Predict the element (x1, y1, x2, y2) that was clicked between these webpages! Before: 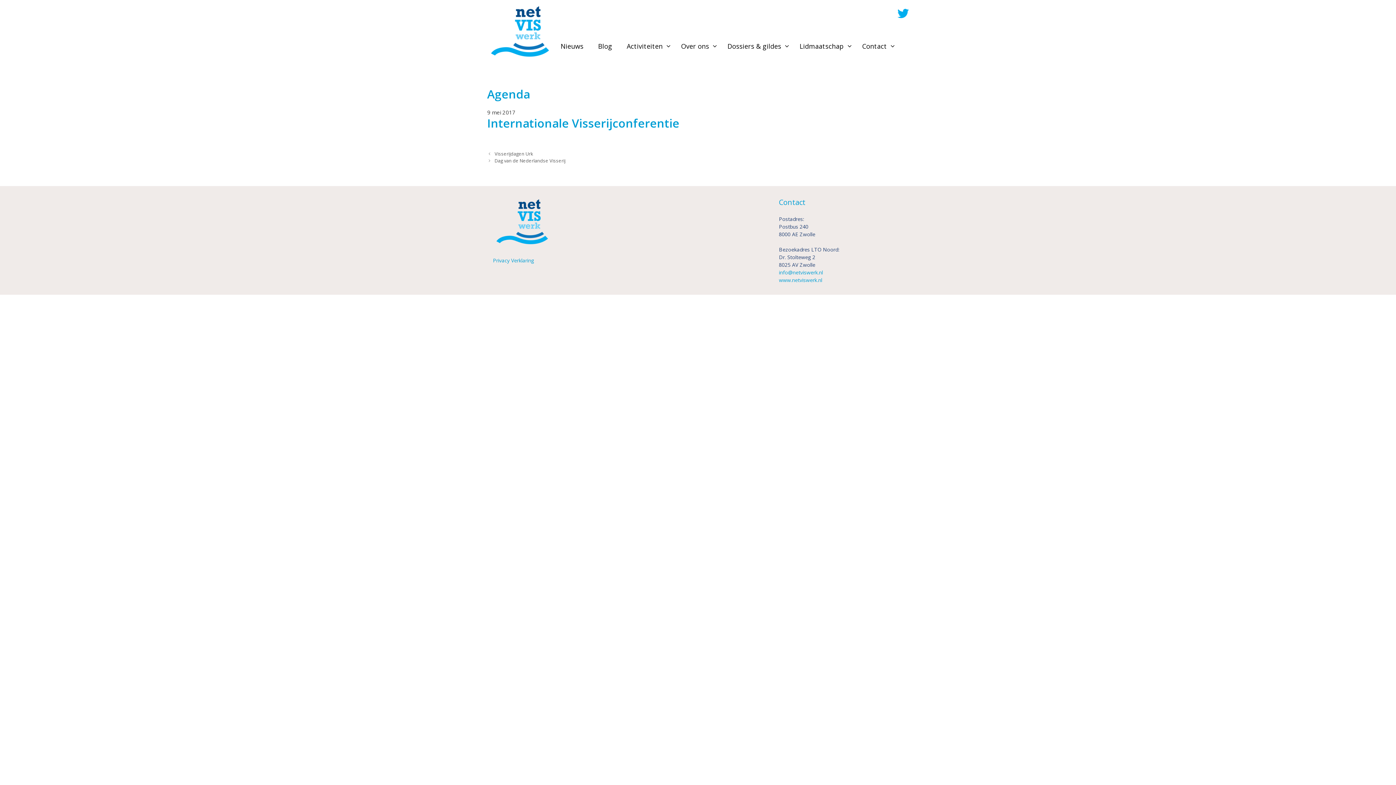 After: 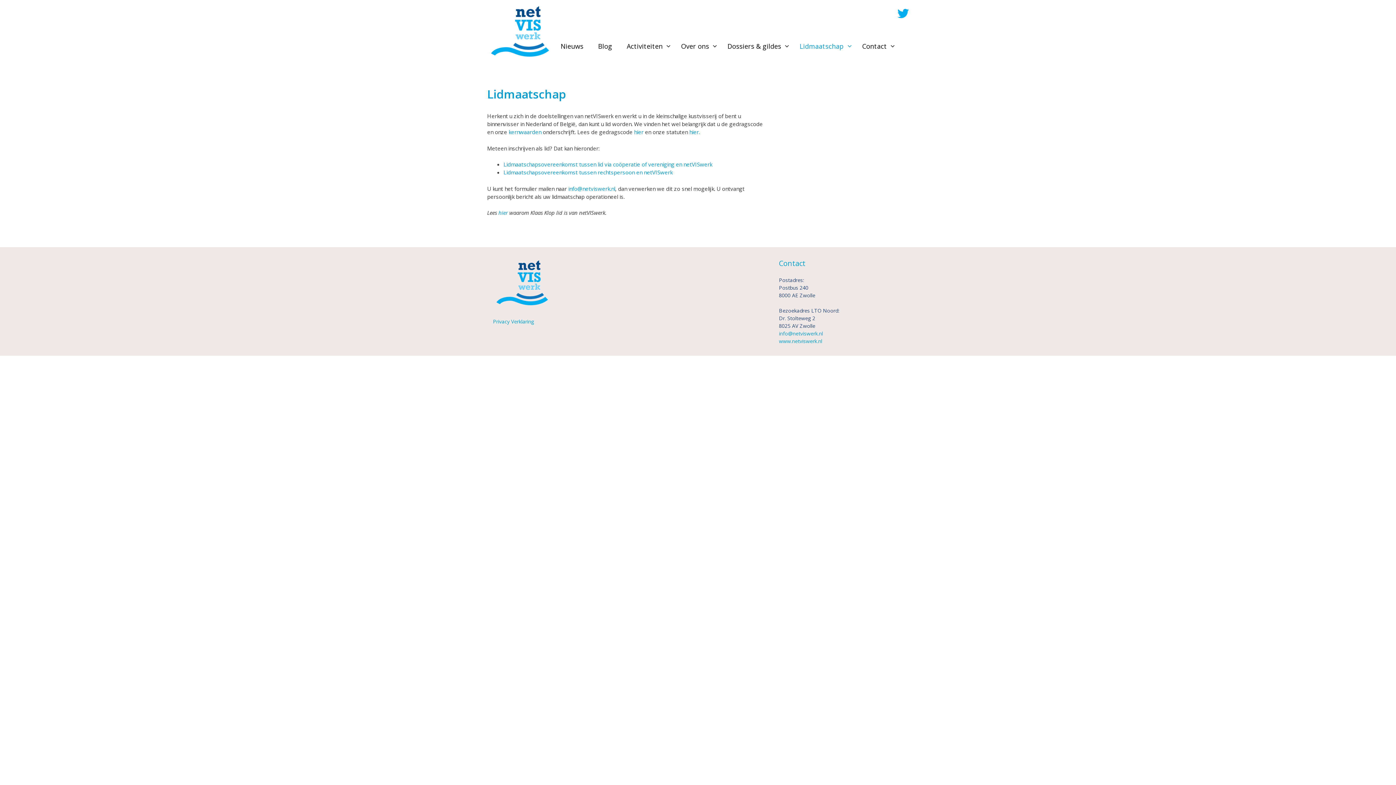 Action: label: Lidmaatschap bbox: (792, 34, 855, 57)